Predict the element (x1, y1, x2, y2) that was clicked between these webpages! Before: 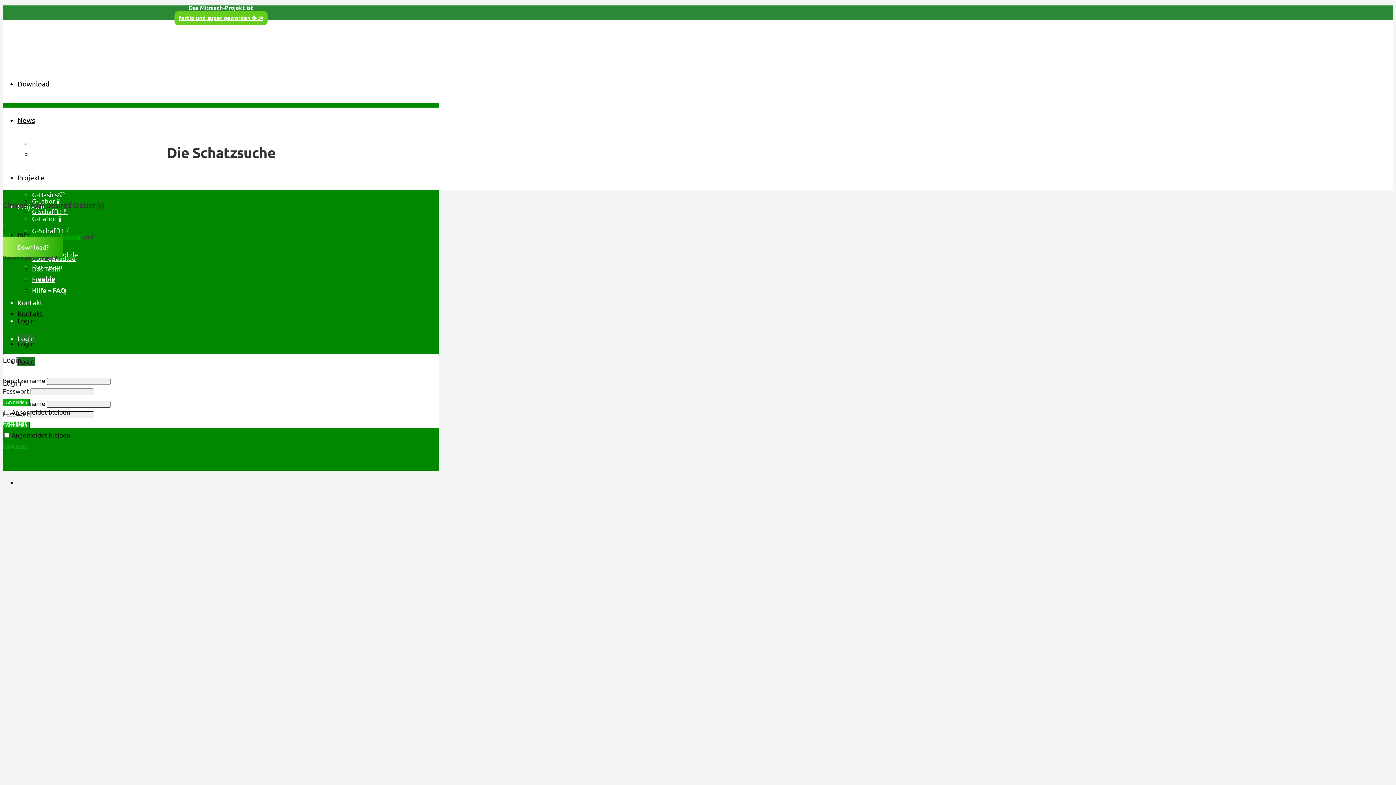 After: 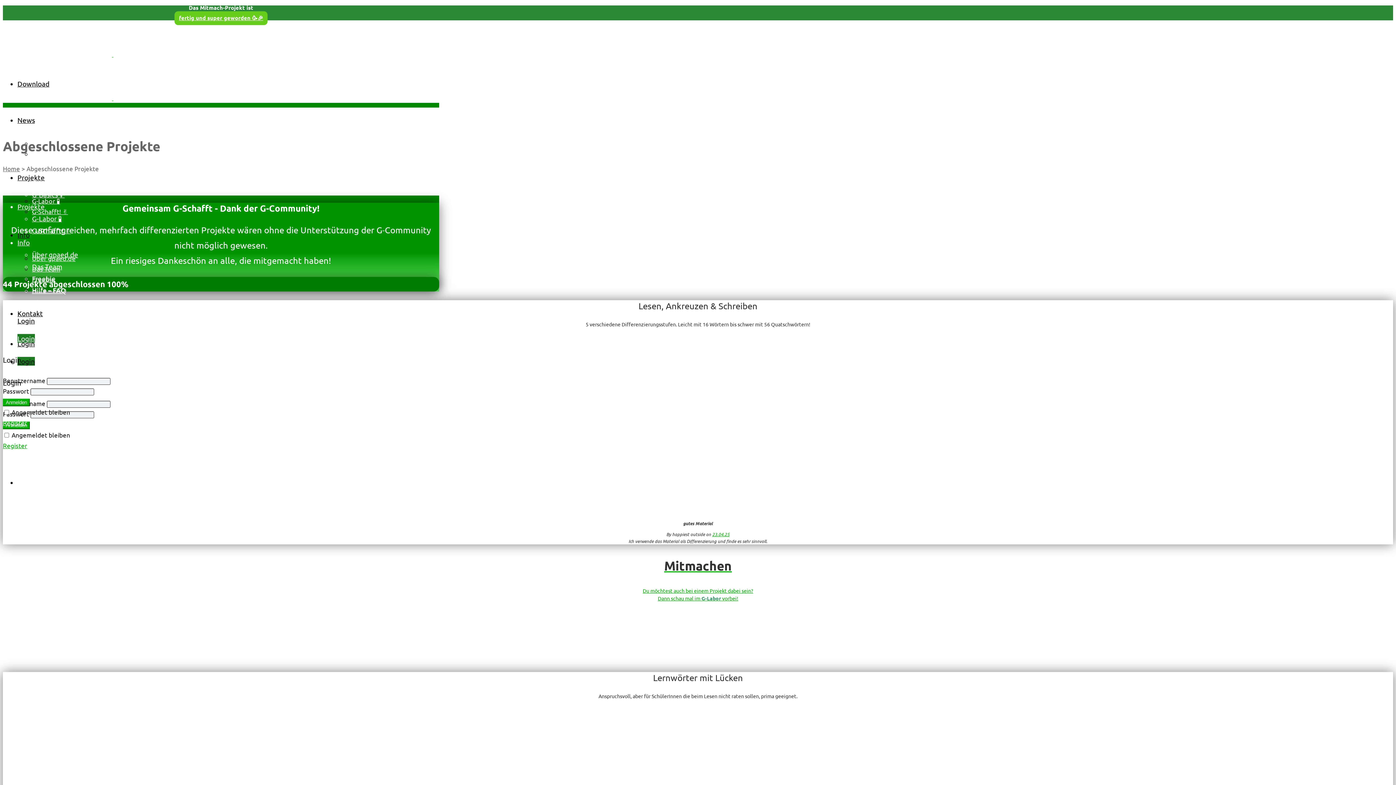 Action: label: G-Schafft! ✌️ bbox: (32, 226, 70, 234)